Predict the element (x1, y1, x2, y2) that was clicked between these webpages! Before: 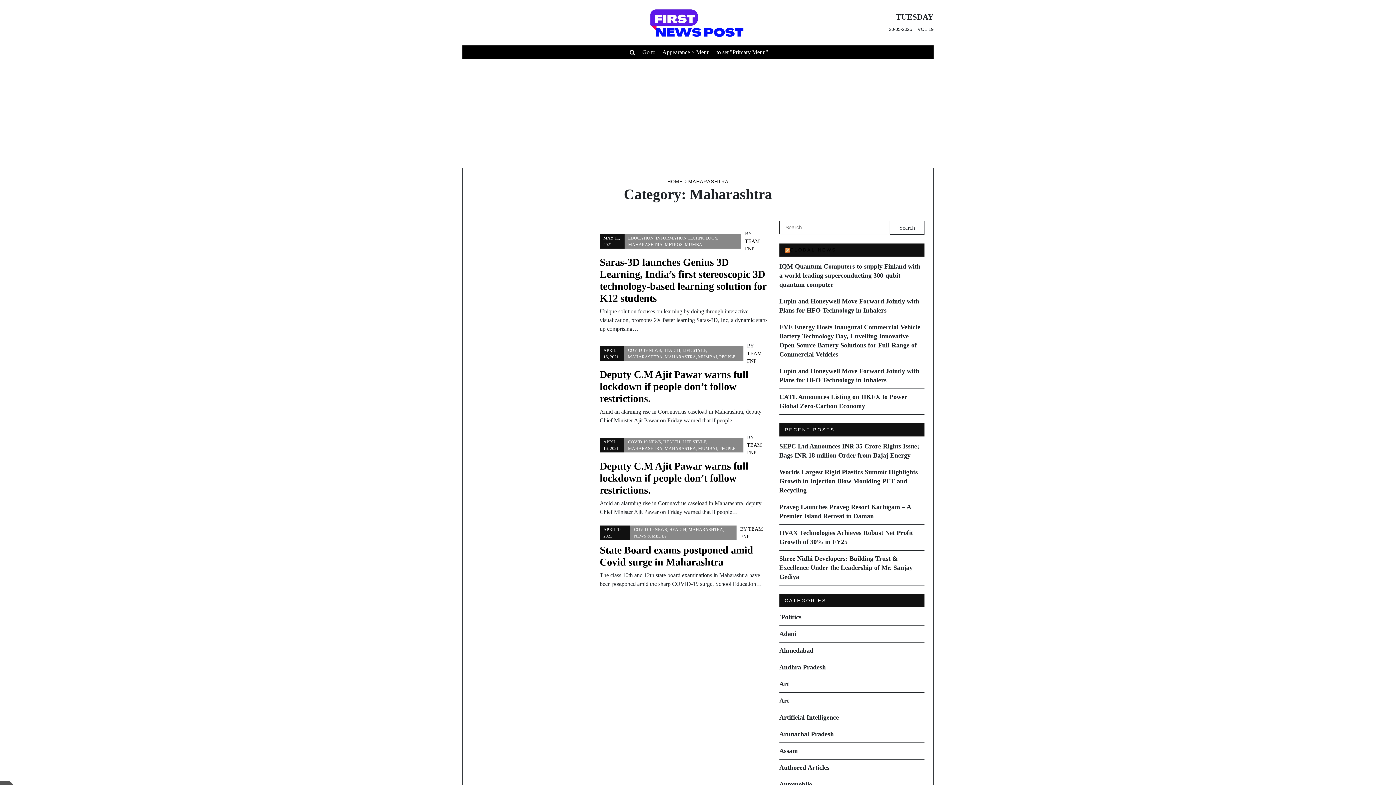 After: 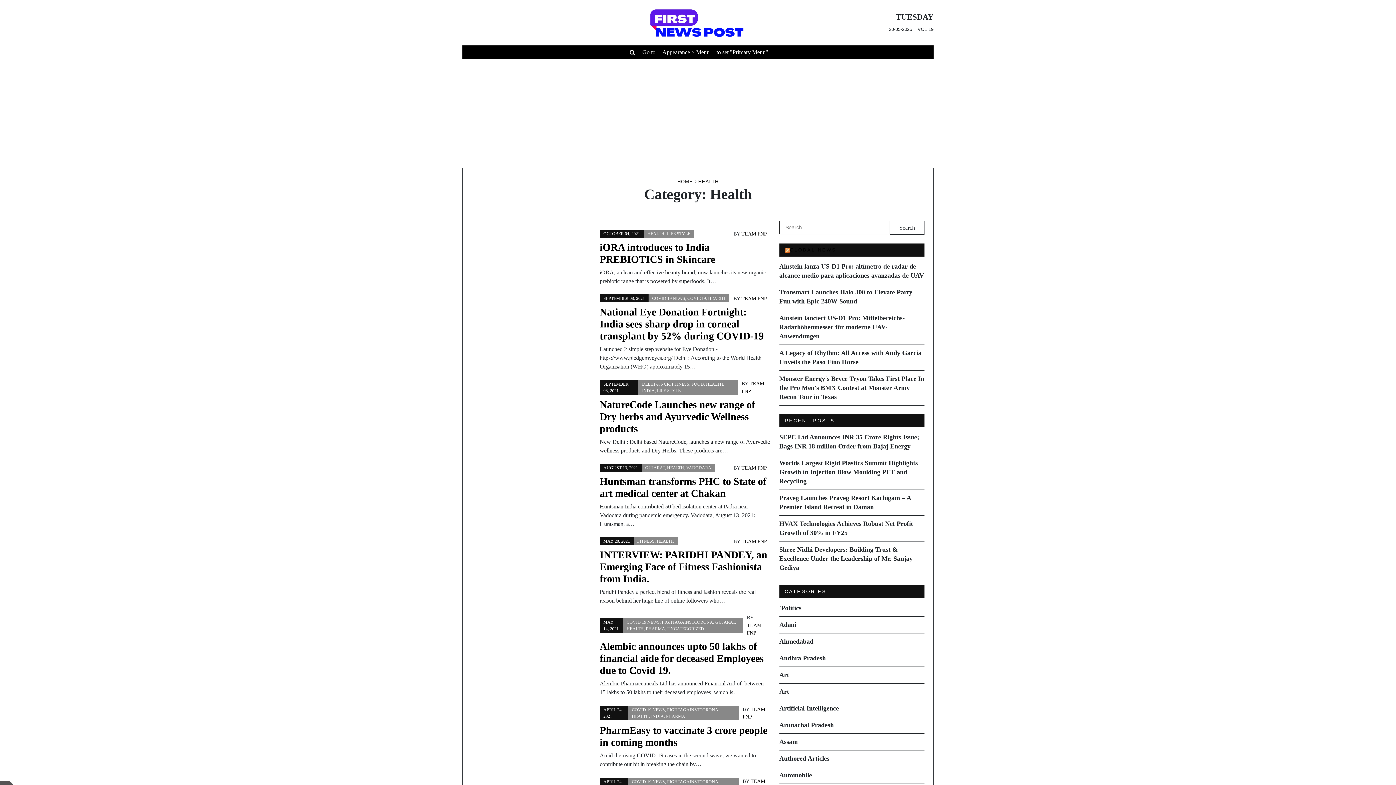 Action: label: HEALTH bbox: (669, 527, 686, 532)